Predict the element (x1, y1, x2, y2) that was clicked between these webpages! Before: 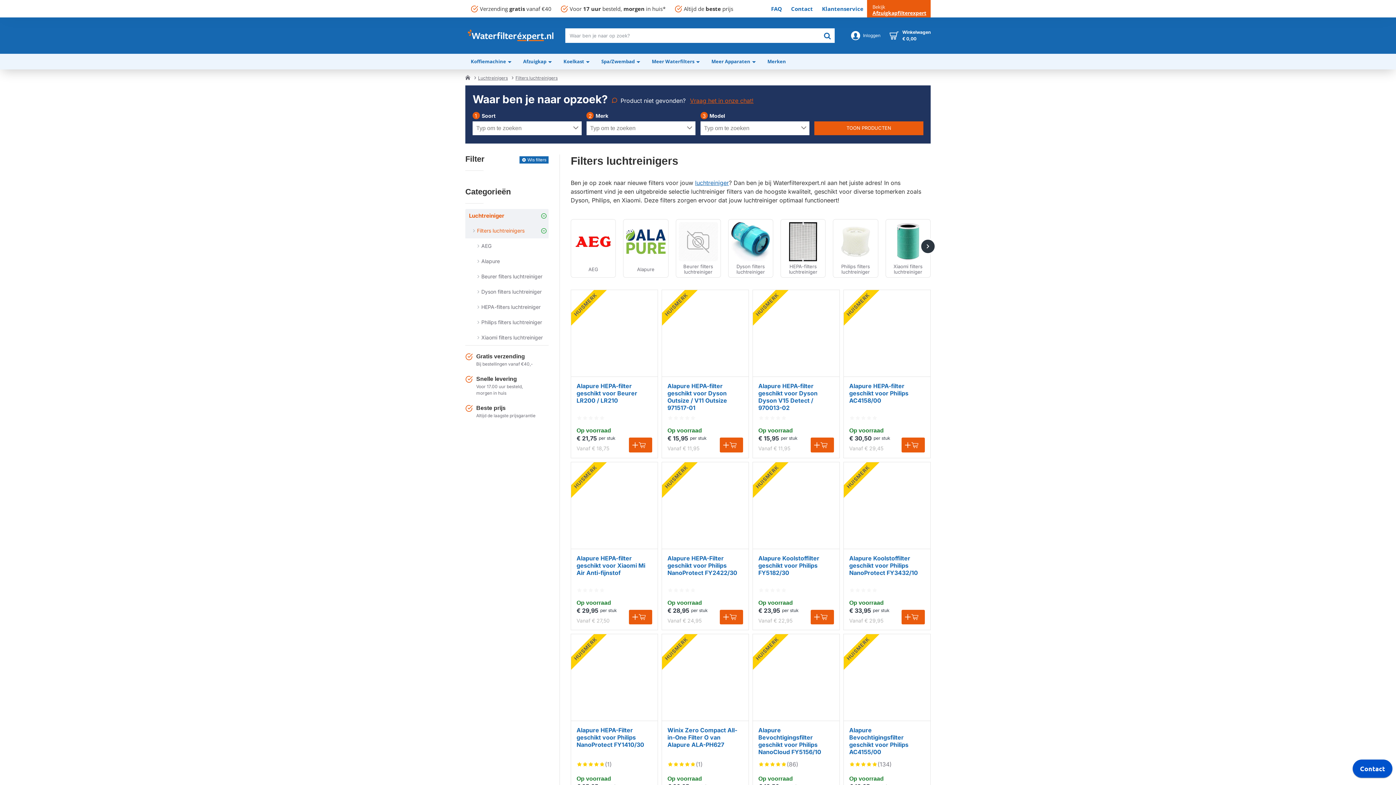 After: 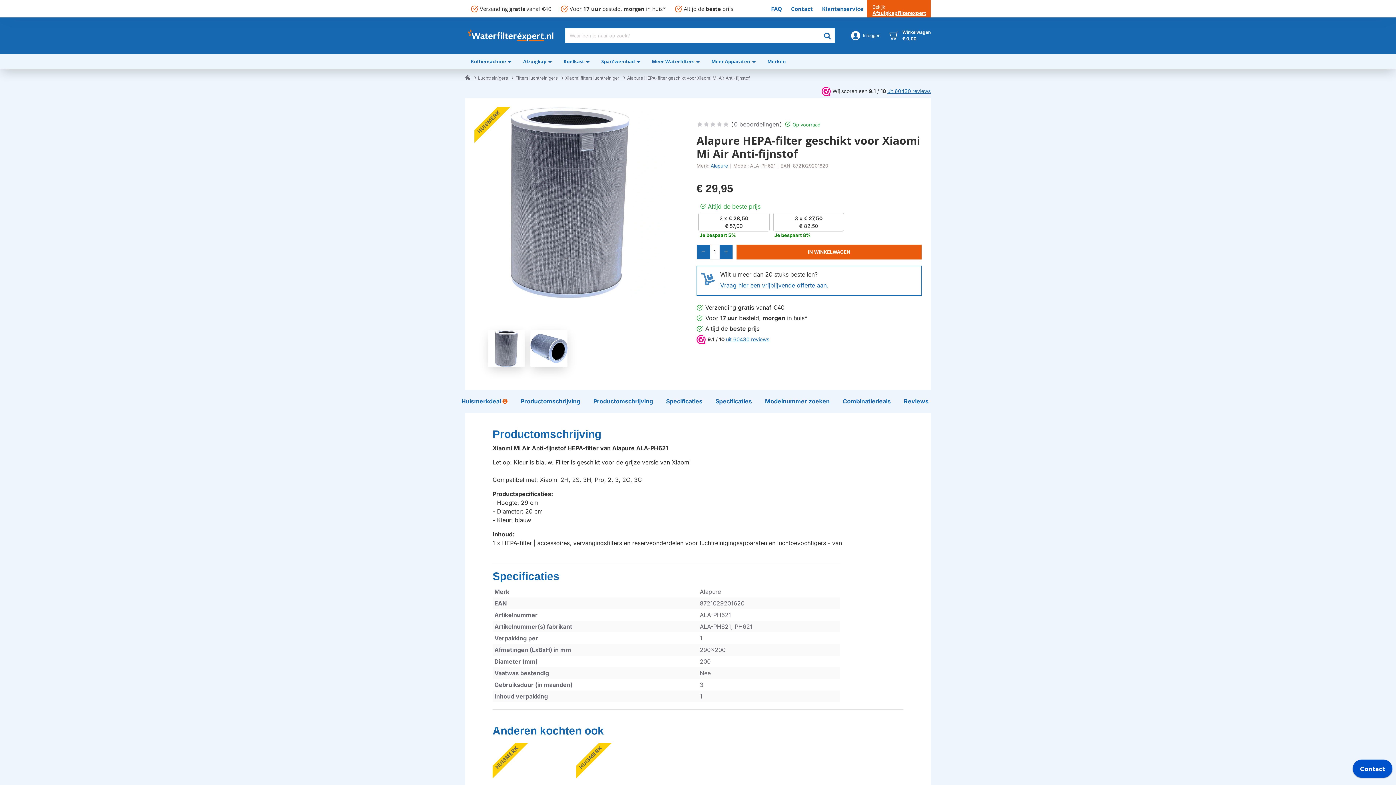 Action: bbox: (574, 466, 654, 545)